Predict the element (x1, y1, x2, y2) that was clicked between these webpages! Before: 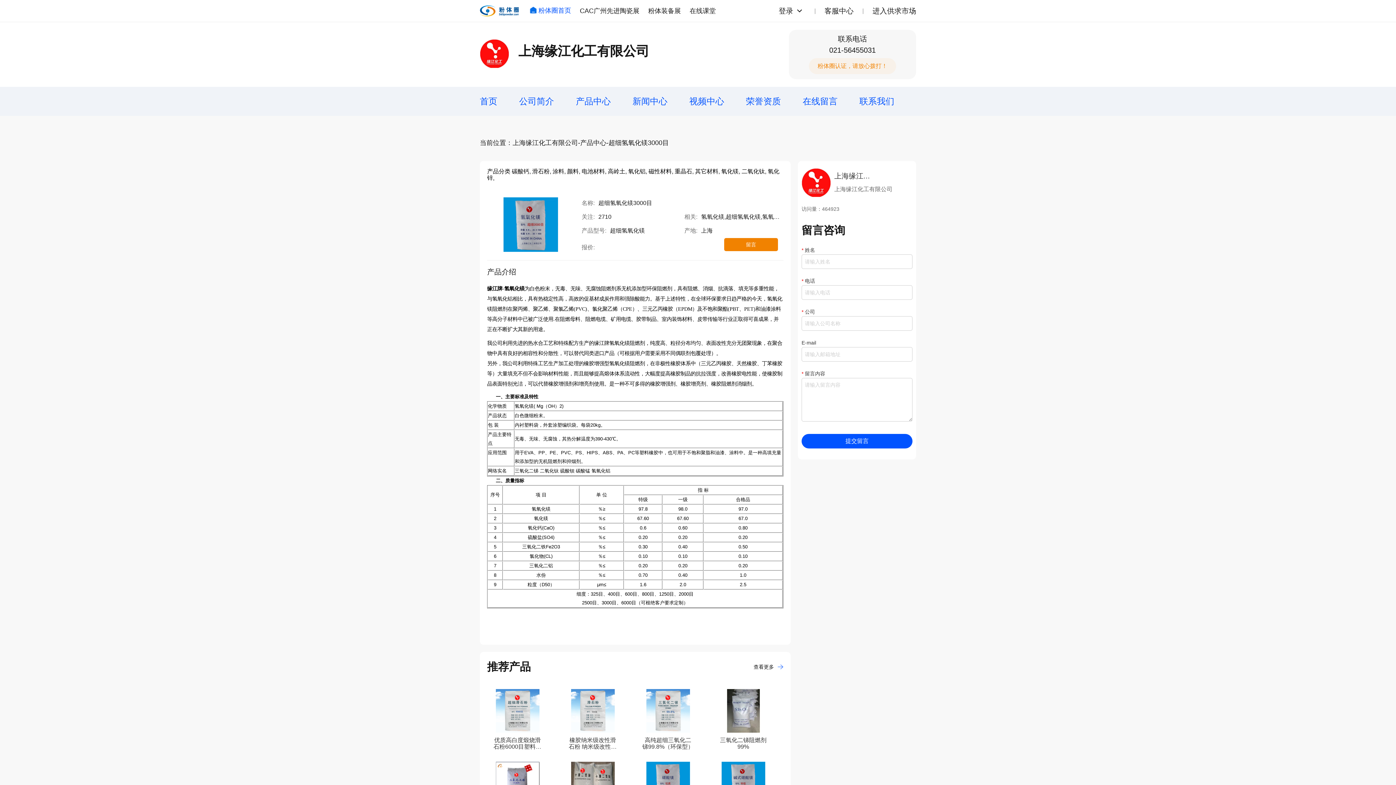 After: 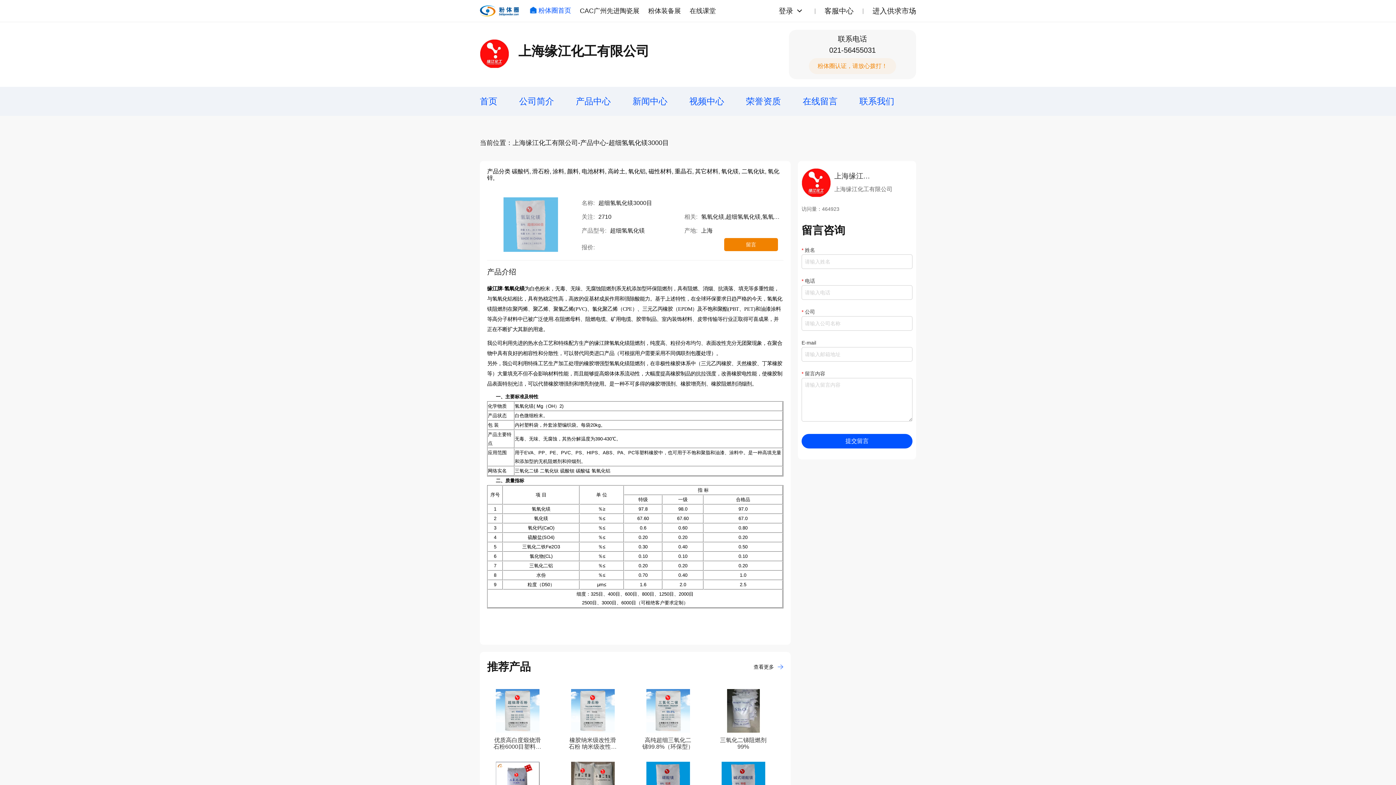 Action: bbox: (487, 197, 574, 253)